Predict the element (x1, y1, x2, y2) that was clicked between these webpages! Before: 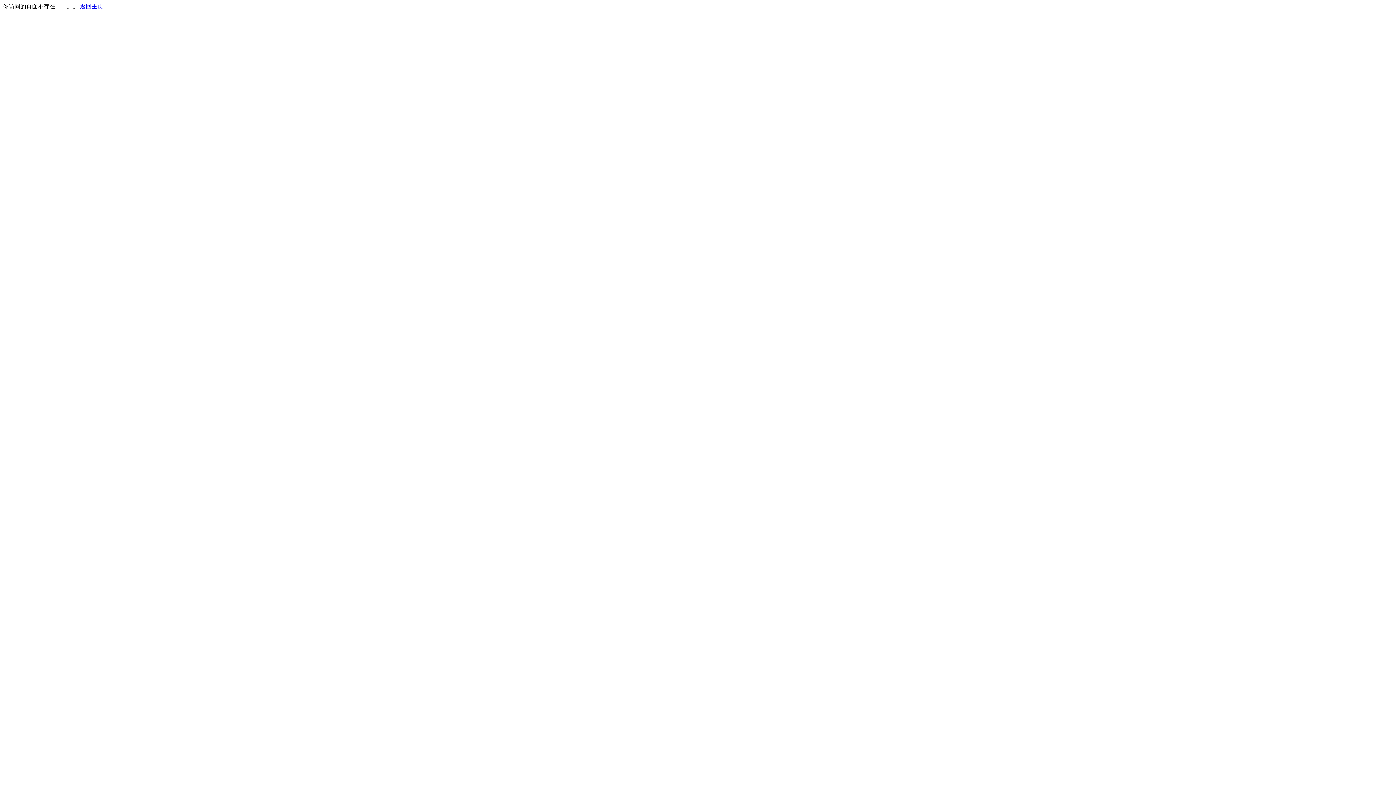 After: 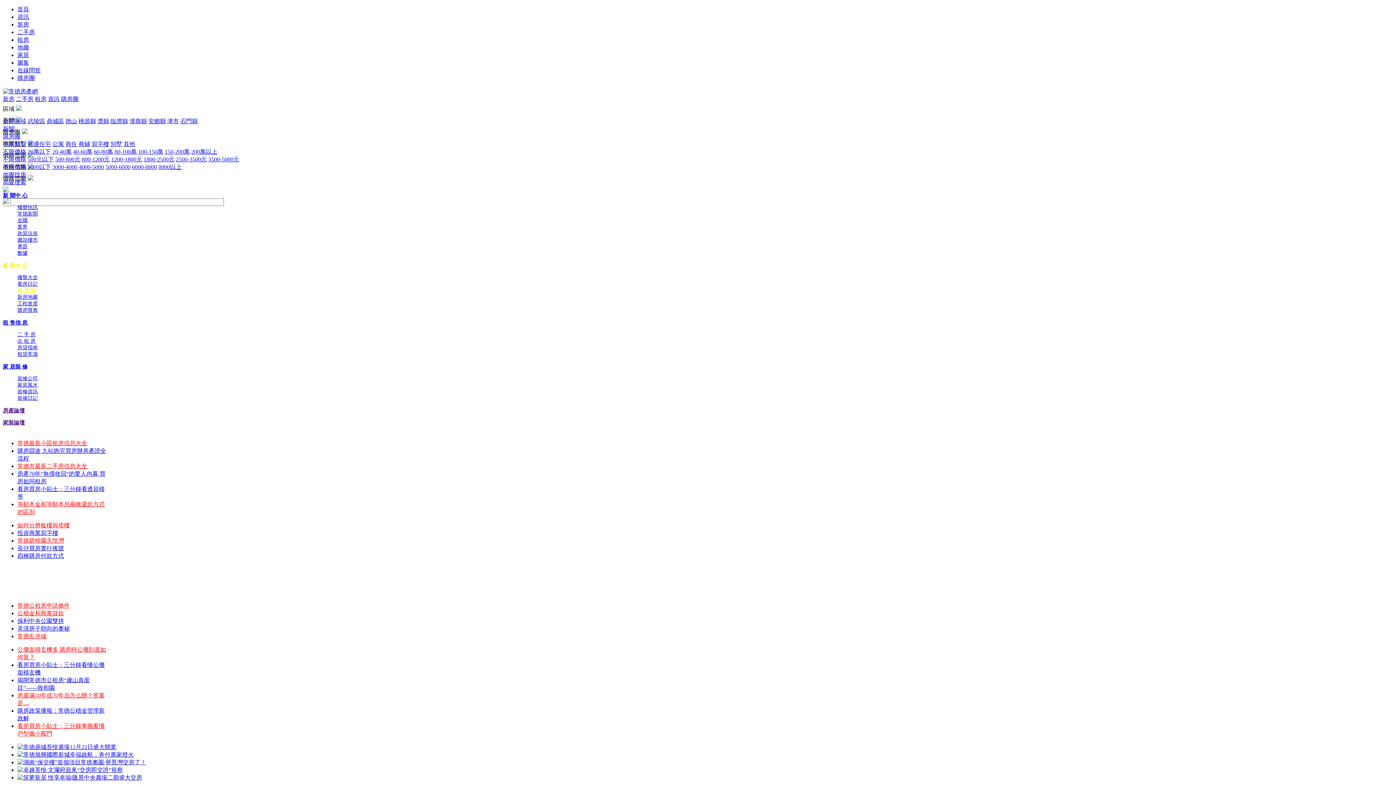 Action: bbox: (80, 3, 103, 9) label: 返回主页